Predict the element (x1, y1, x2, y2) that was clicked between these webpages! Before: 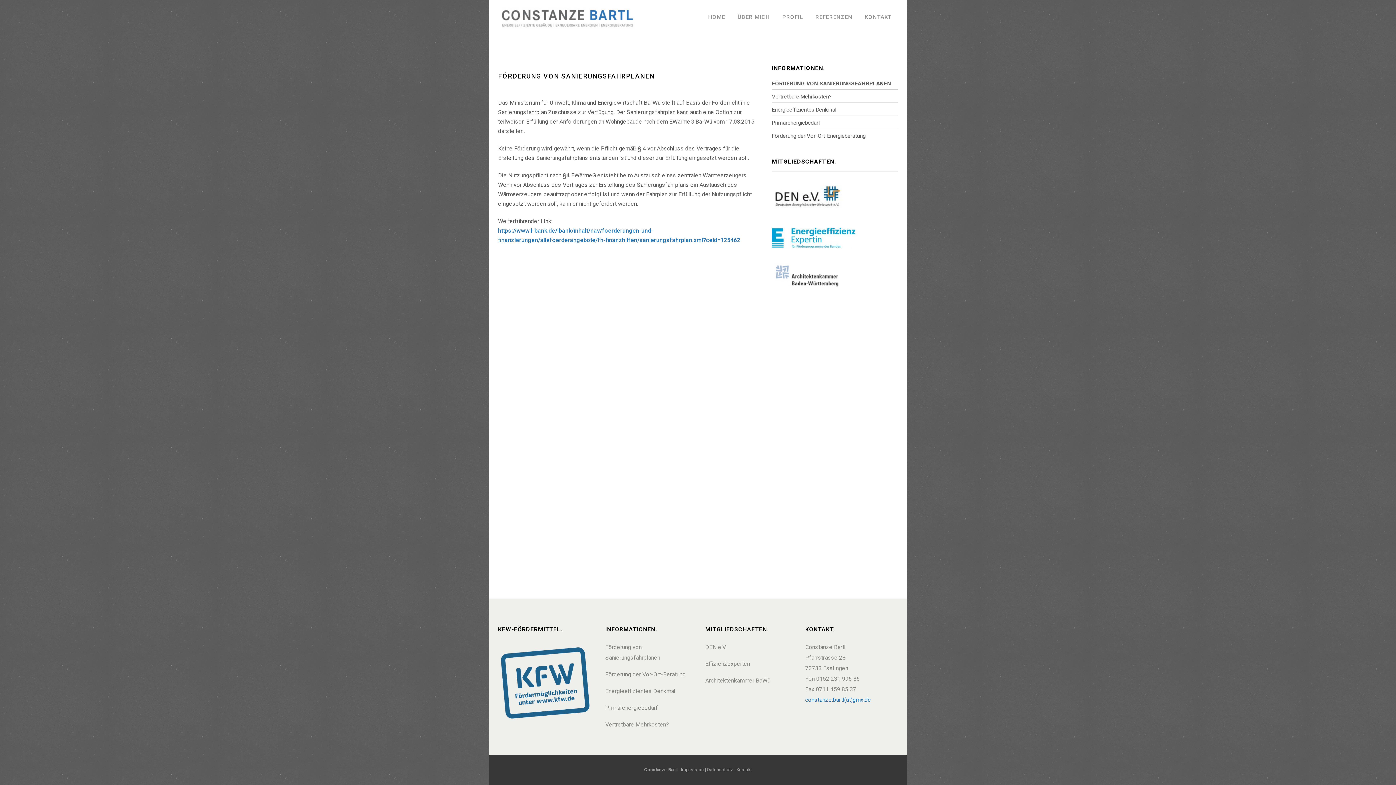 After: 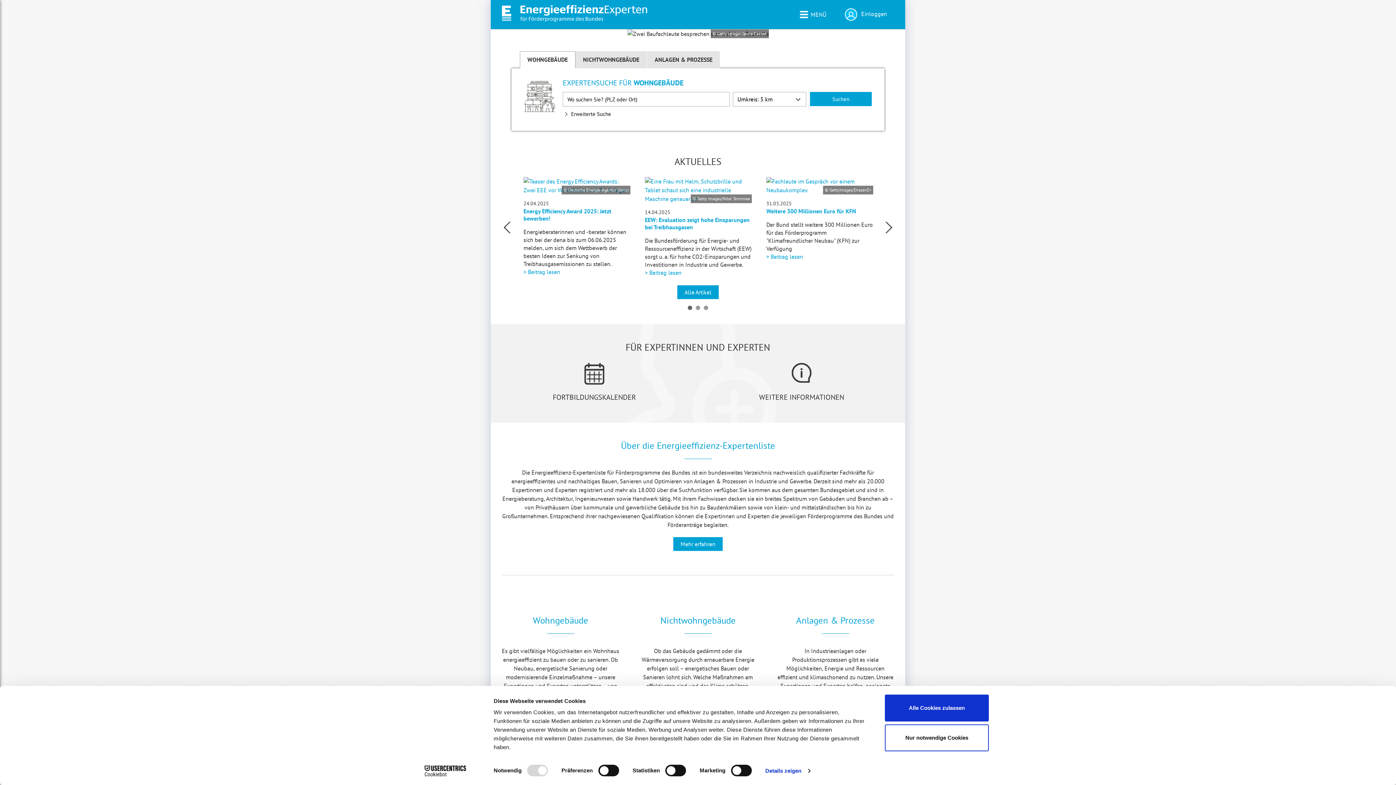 Action: label: Effizienzexperten bbox: (705, 658, 796, 669)